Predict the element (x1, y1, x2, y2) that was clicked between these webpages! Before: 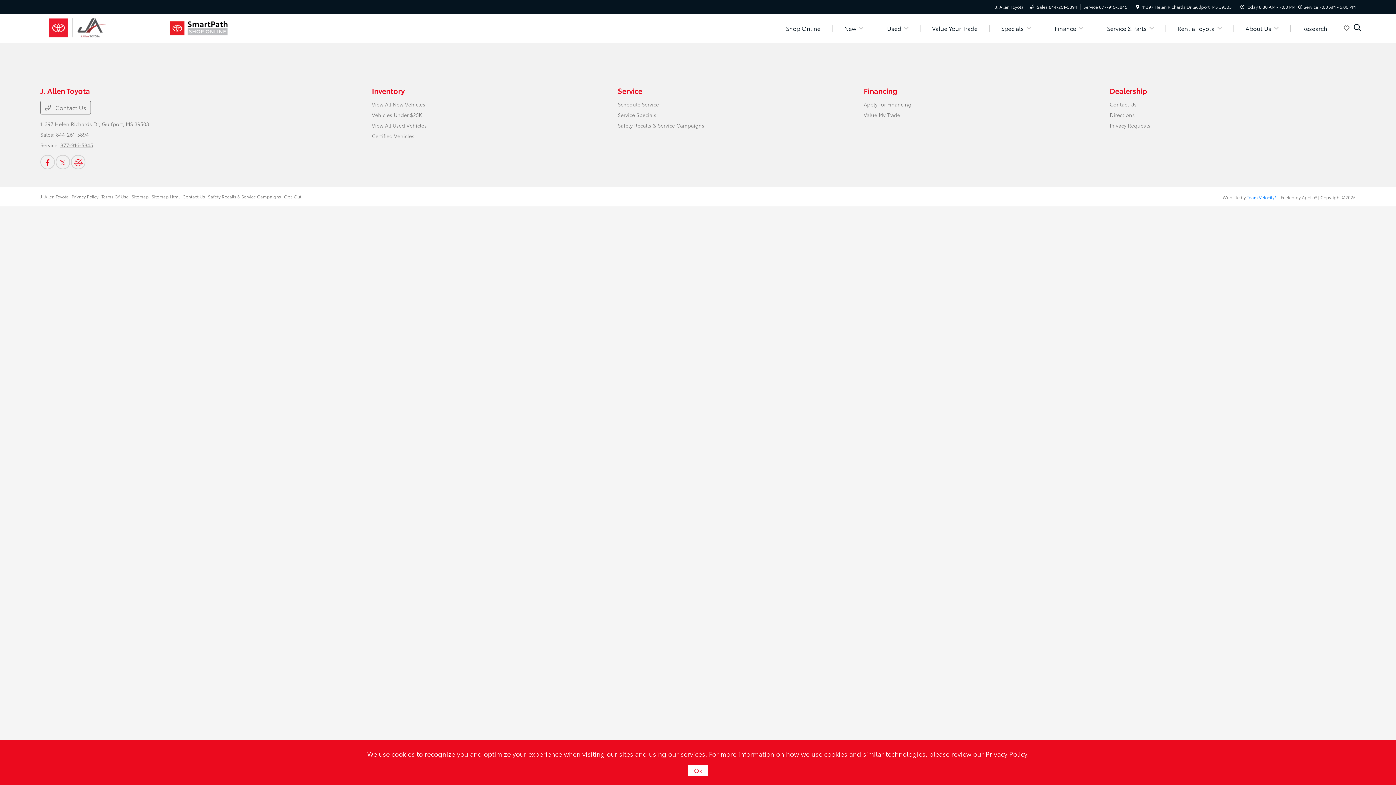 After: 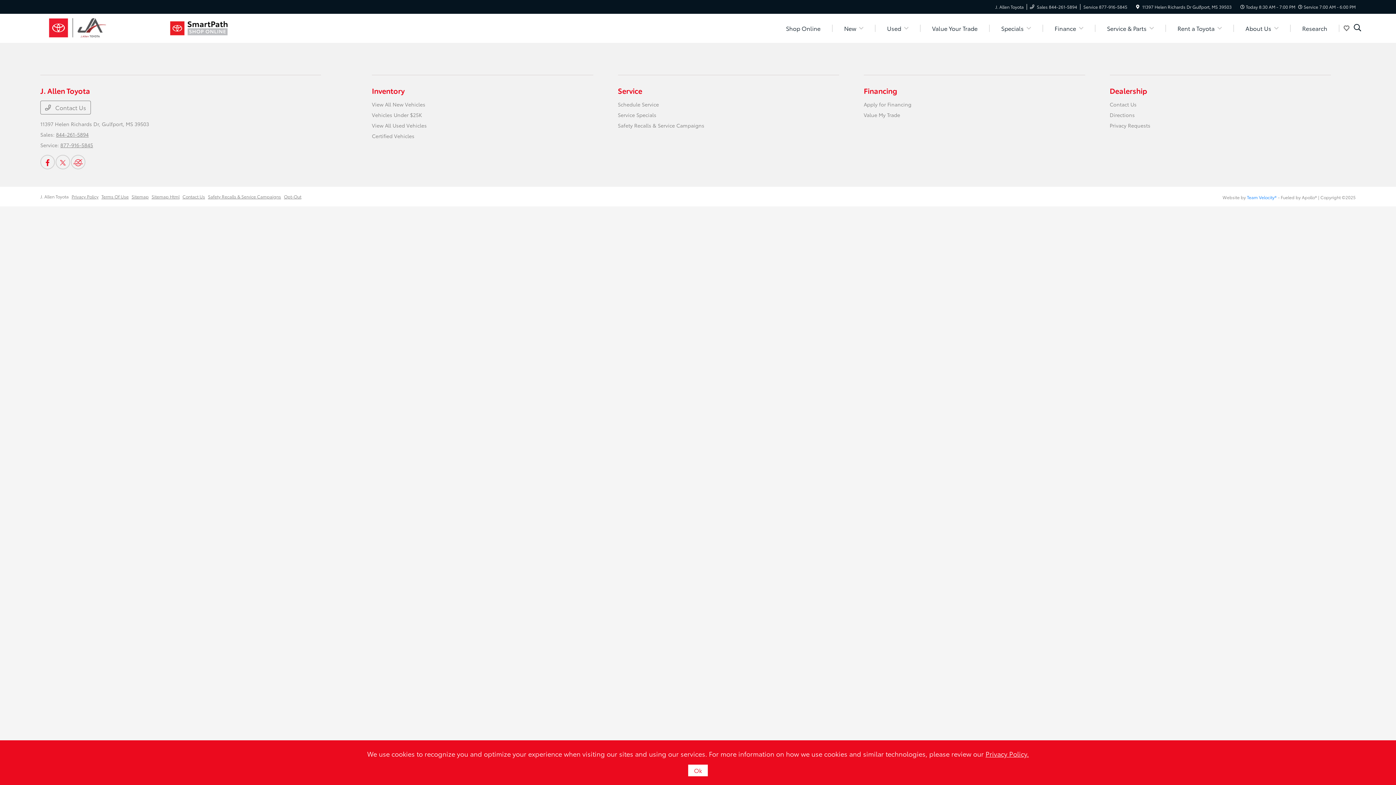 Action: label: J. Allen Toyota bbox: (40, 193, 68, 200)